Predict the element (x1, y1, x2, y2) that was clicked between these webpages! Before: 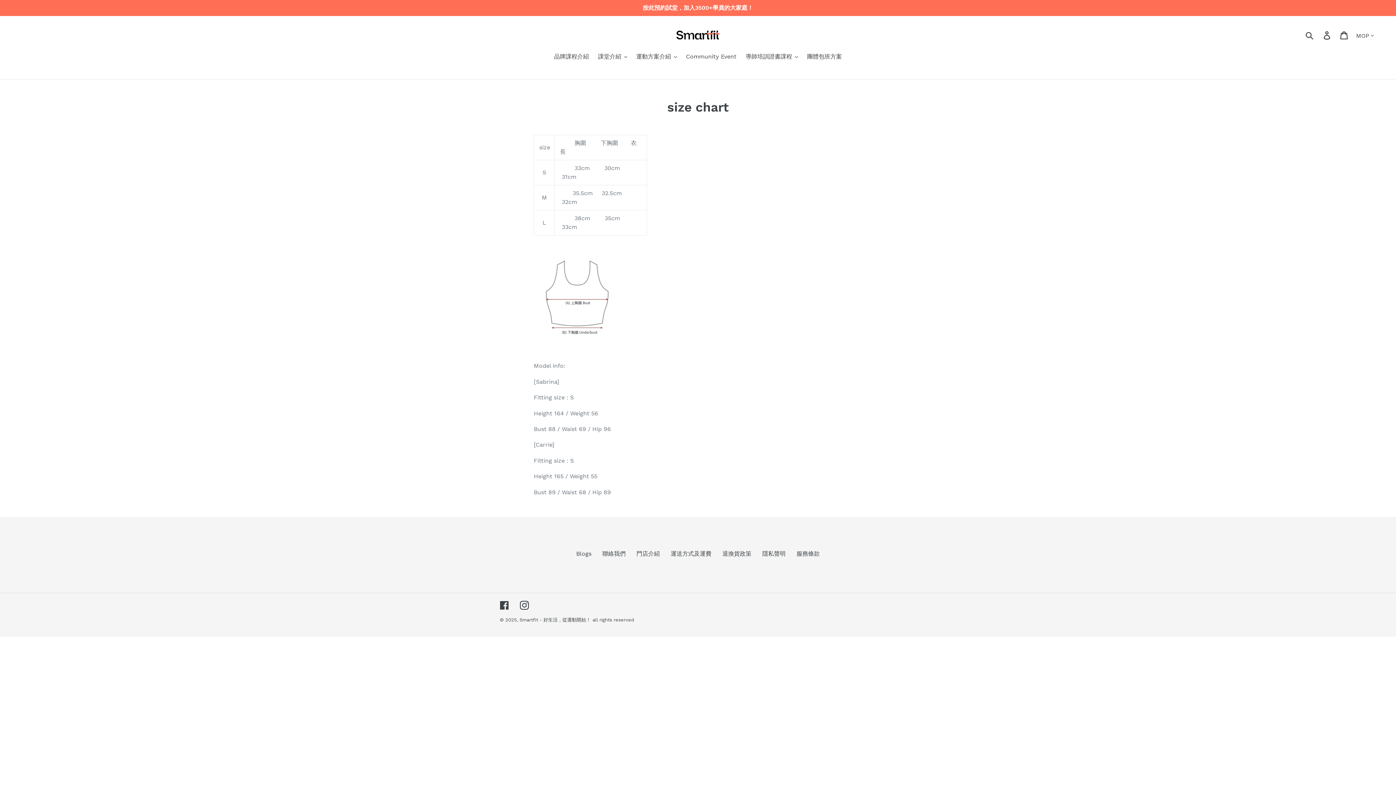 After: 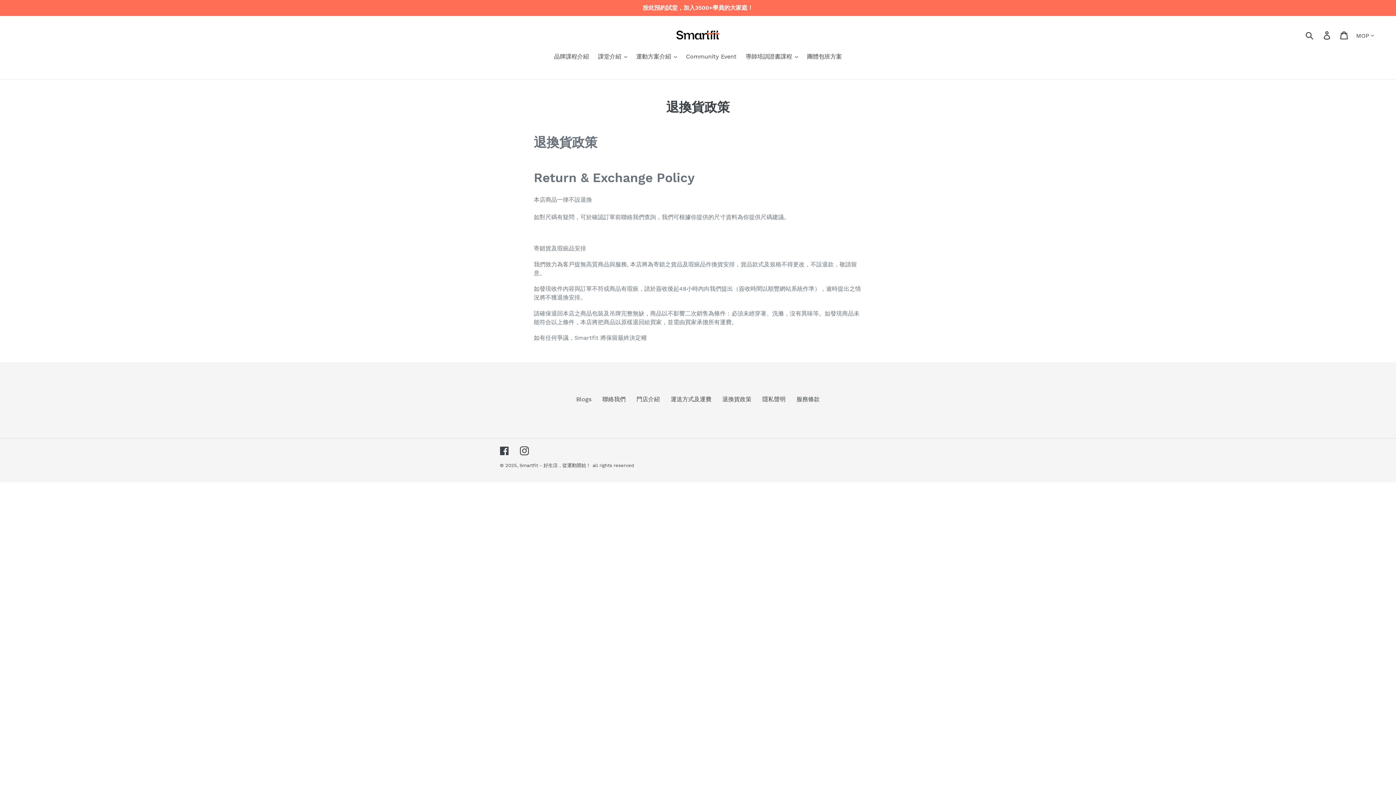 Action: label: 退換貨政策 bbox: (722, 550, 751, 557)